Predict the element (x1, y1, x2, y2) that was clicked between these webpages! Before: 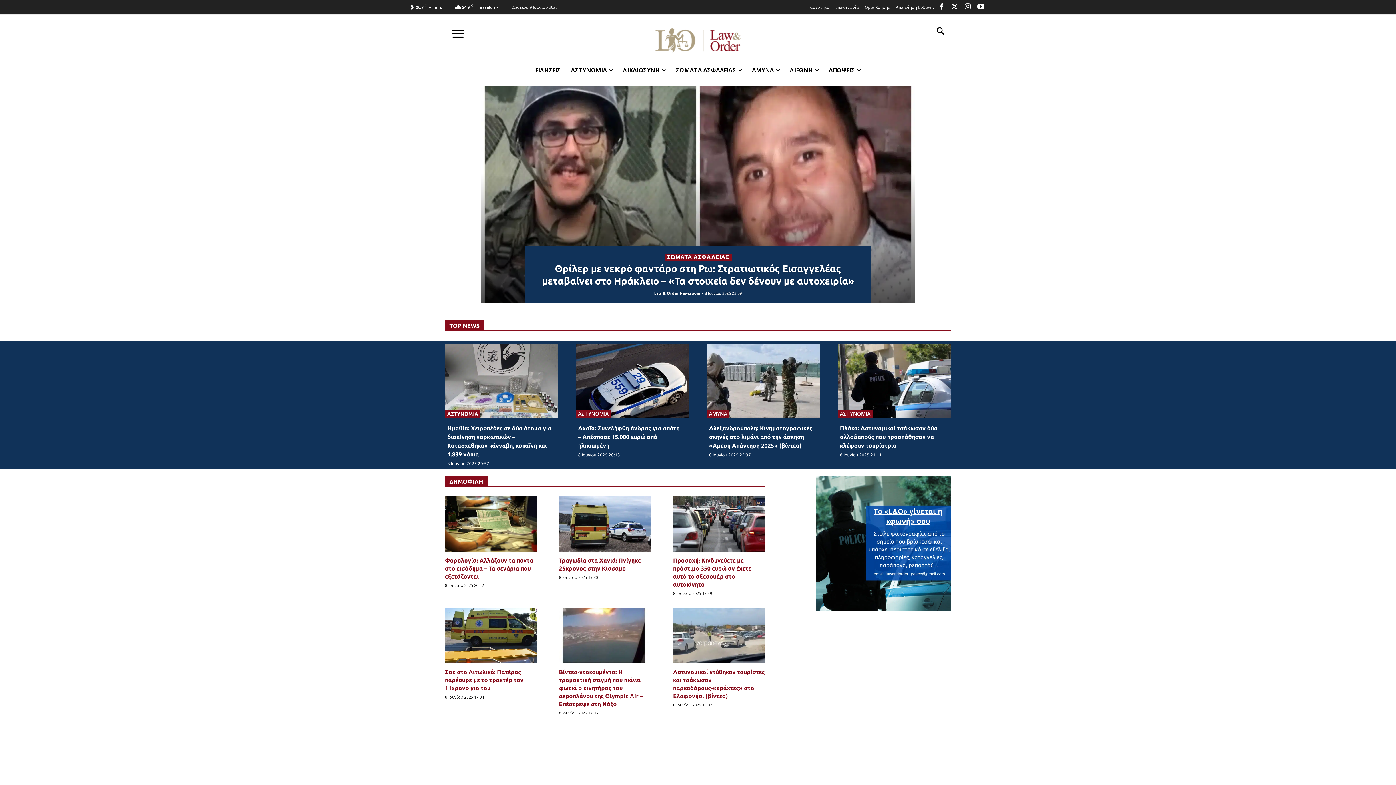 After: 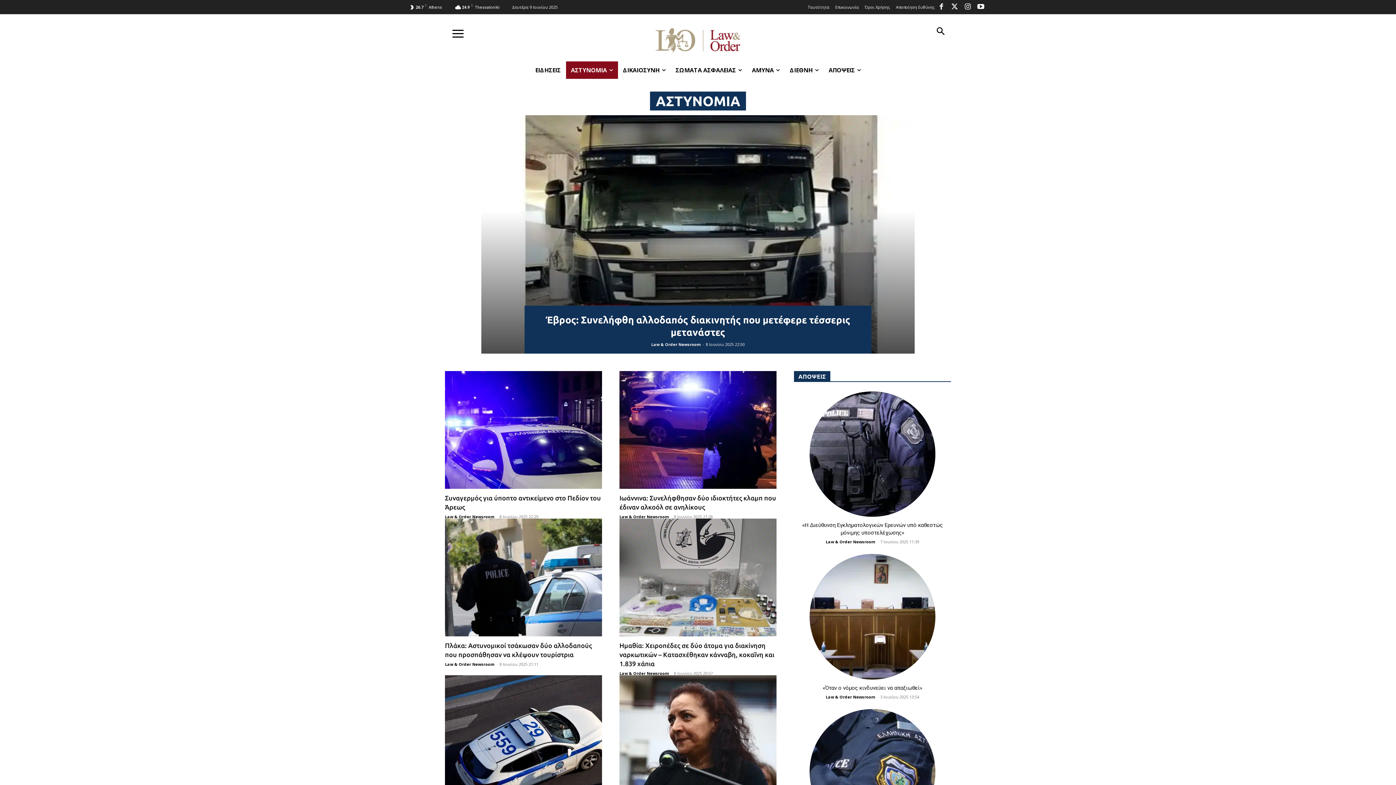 Action: label: ΑΣΤΥΝΟΜΙΑ bbox: (576, 410, 610, 418)